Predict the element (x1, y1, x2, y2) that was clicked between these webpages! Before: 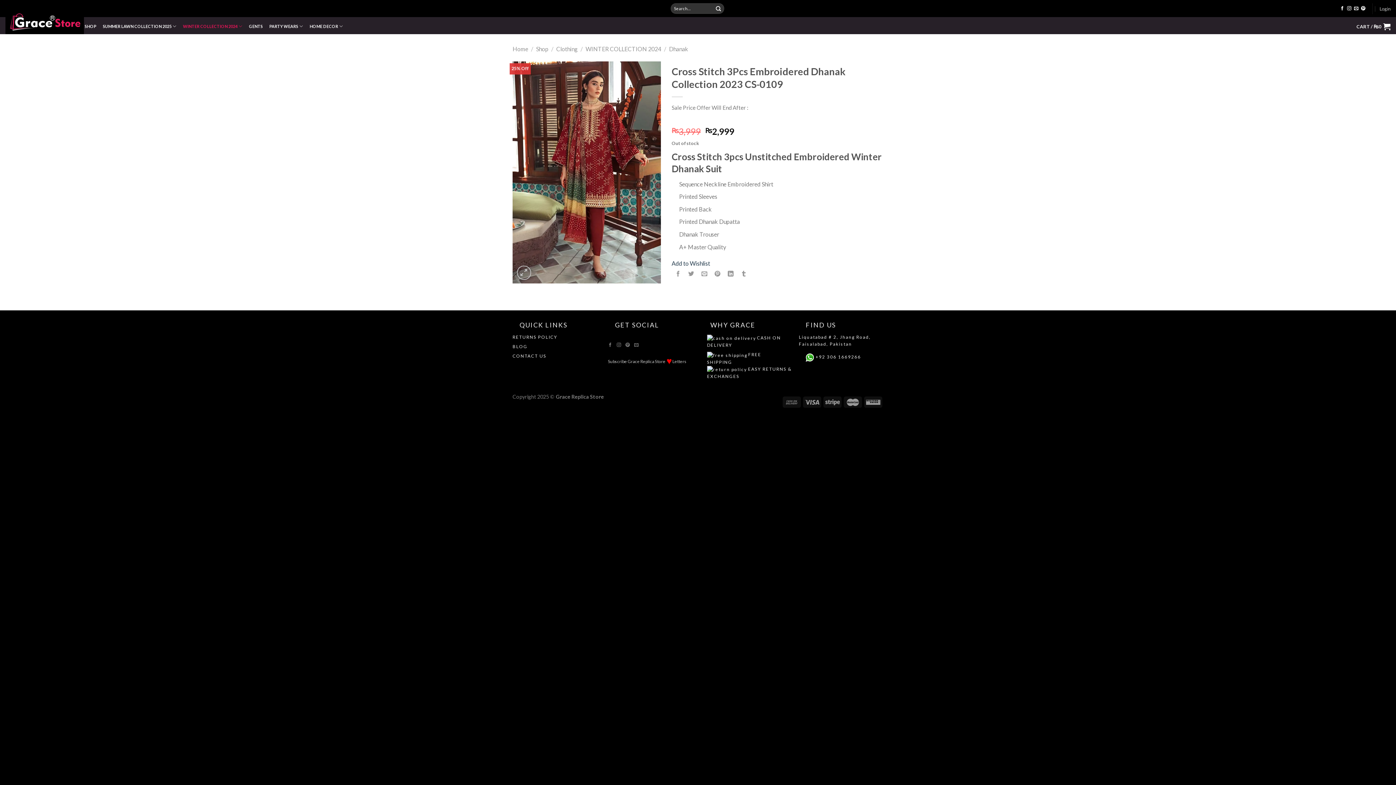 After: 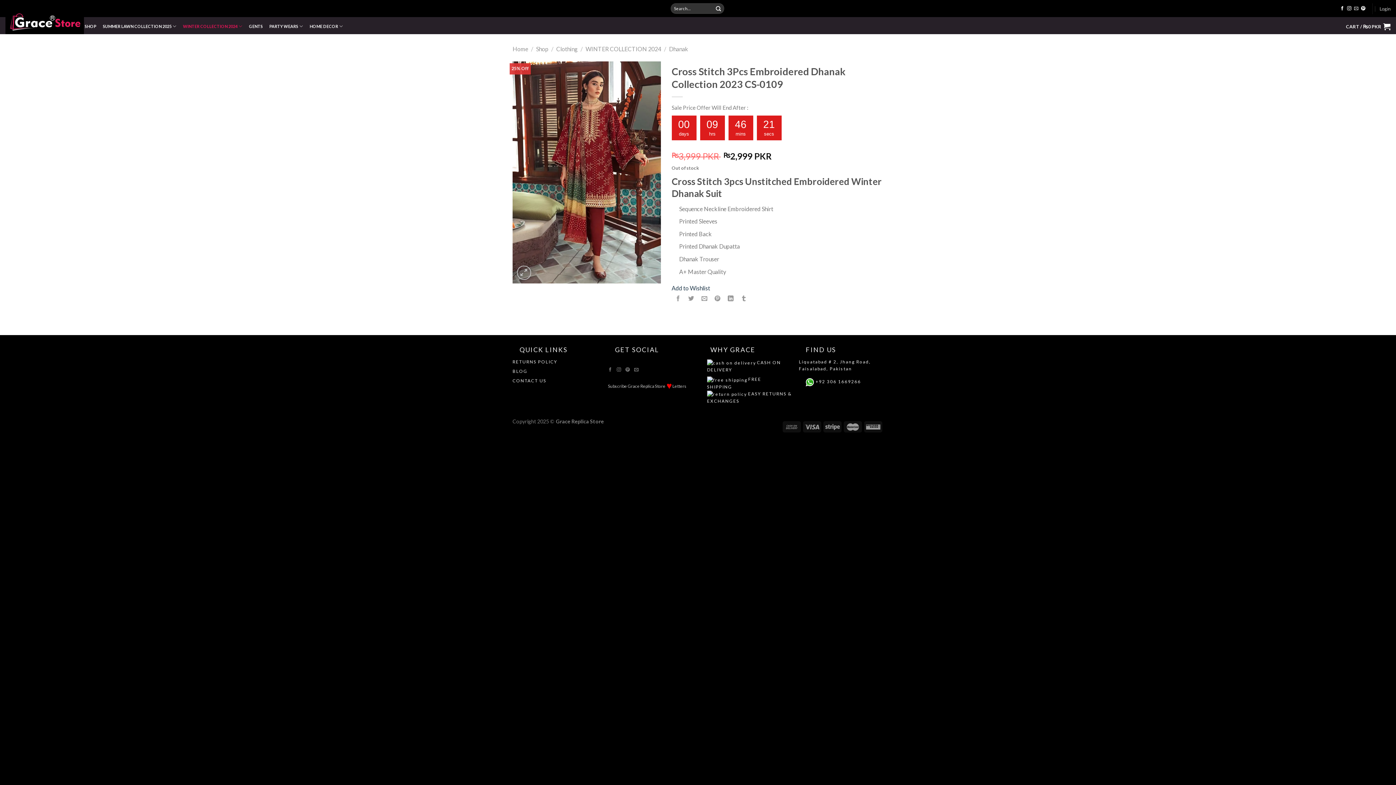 Action: bbox: (1354, 6, 1358, 11)